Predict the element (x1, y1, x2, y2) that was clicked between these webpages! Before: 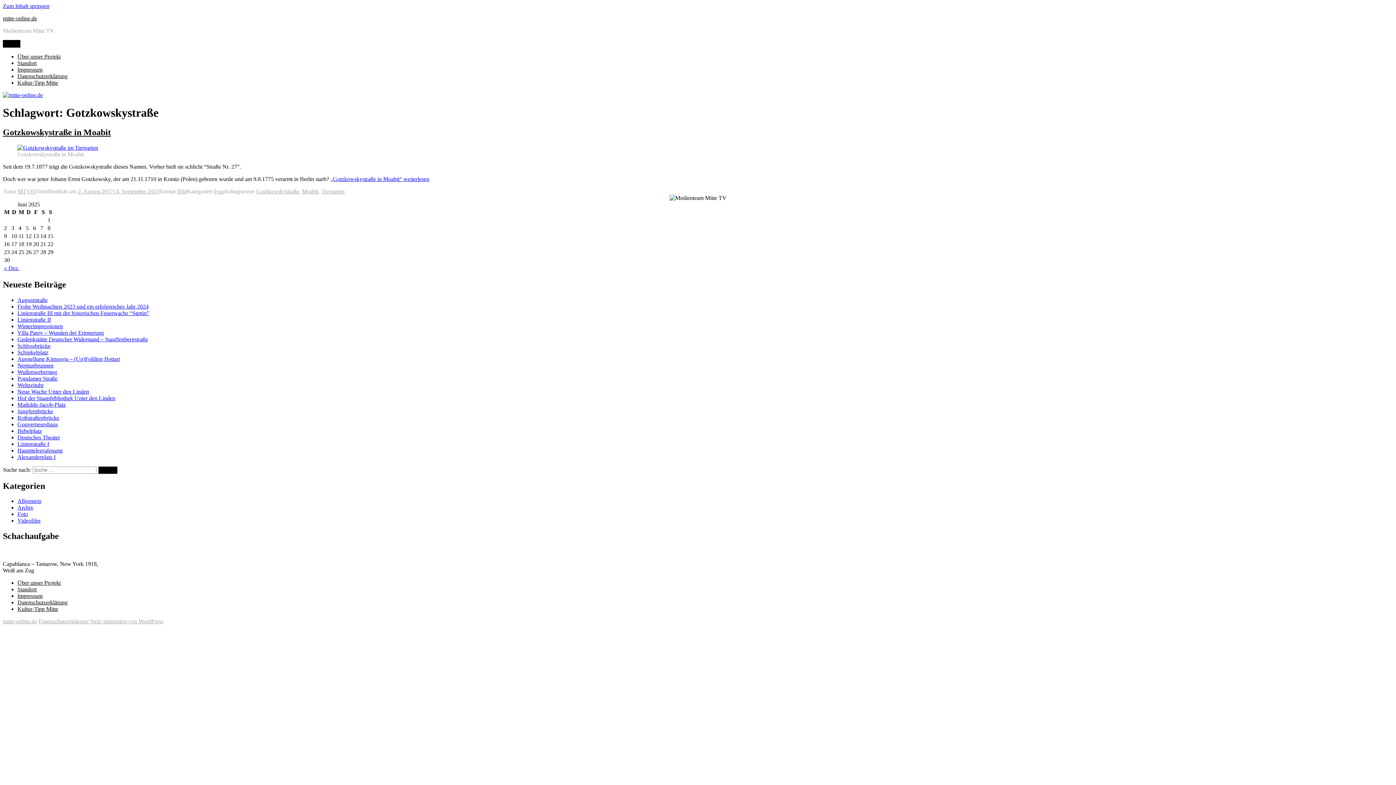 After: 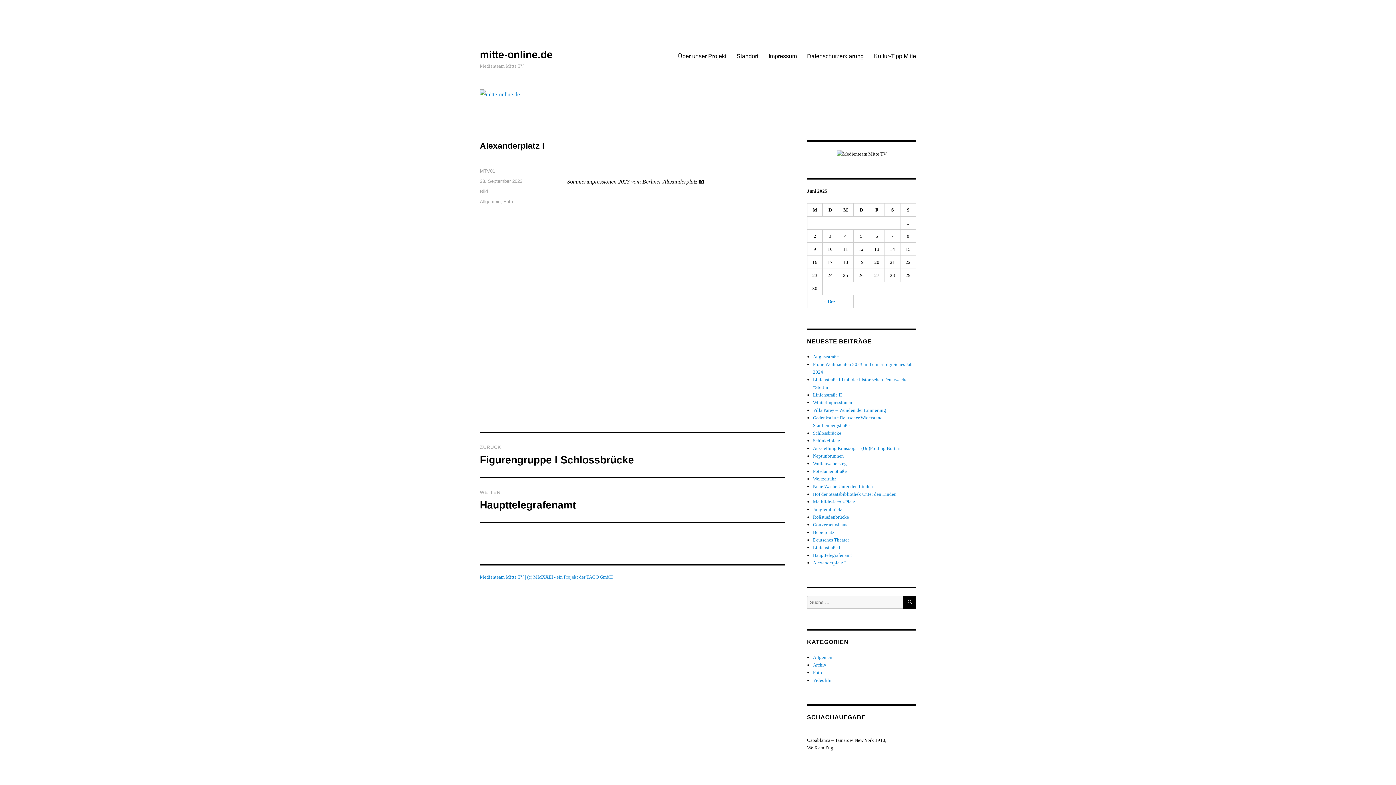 Action: label: Alexanderplatz I bbox: (17, 454, 55, 460)